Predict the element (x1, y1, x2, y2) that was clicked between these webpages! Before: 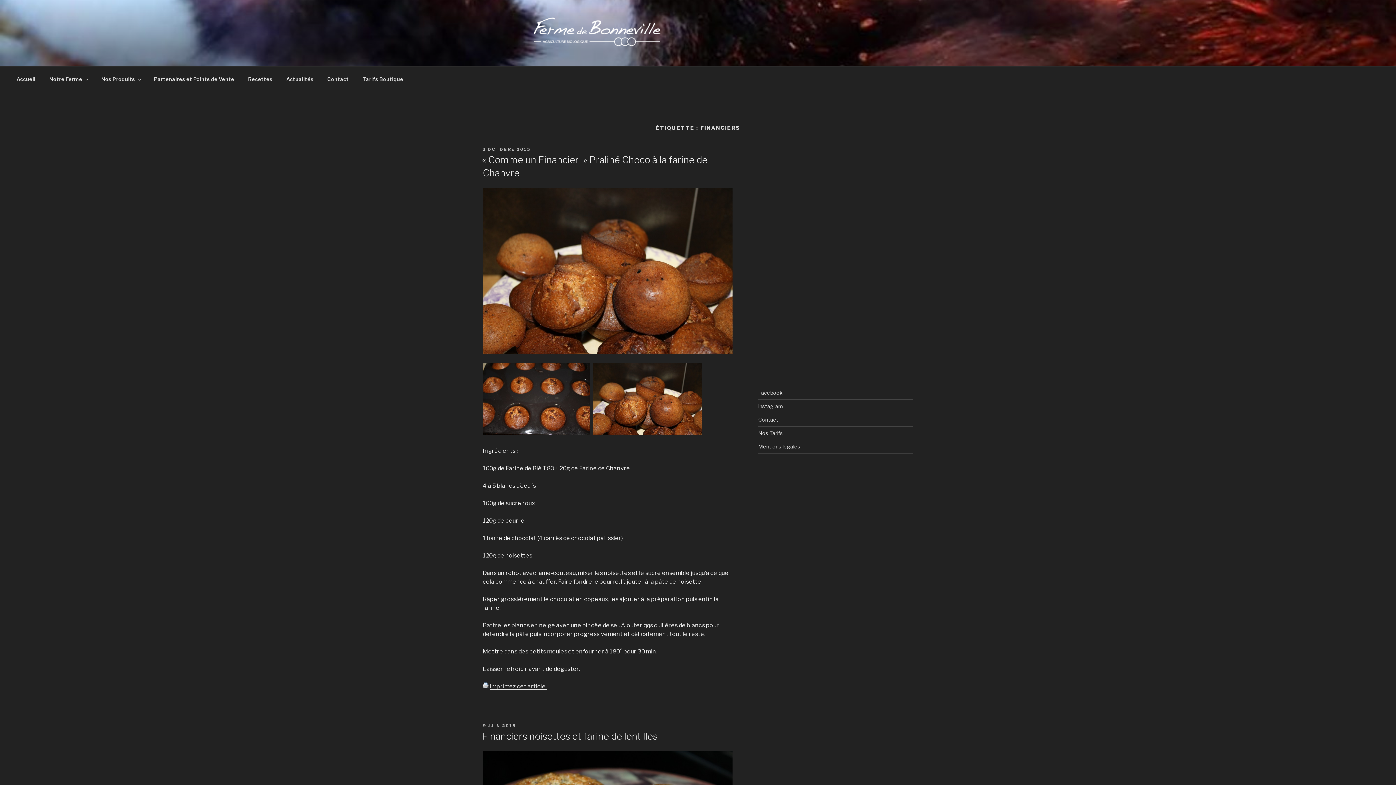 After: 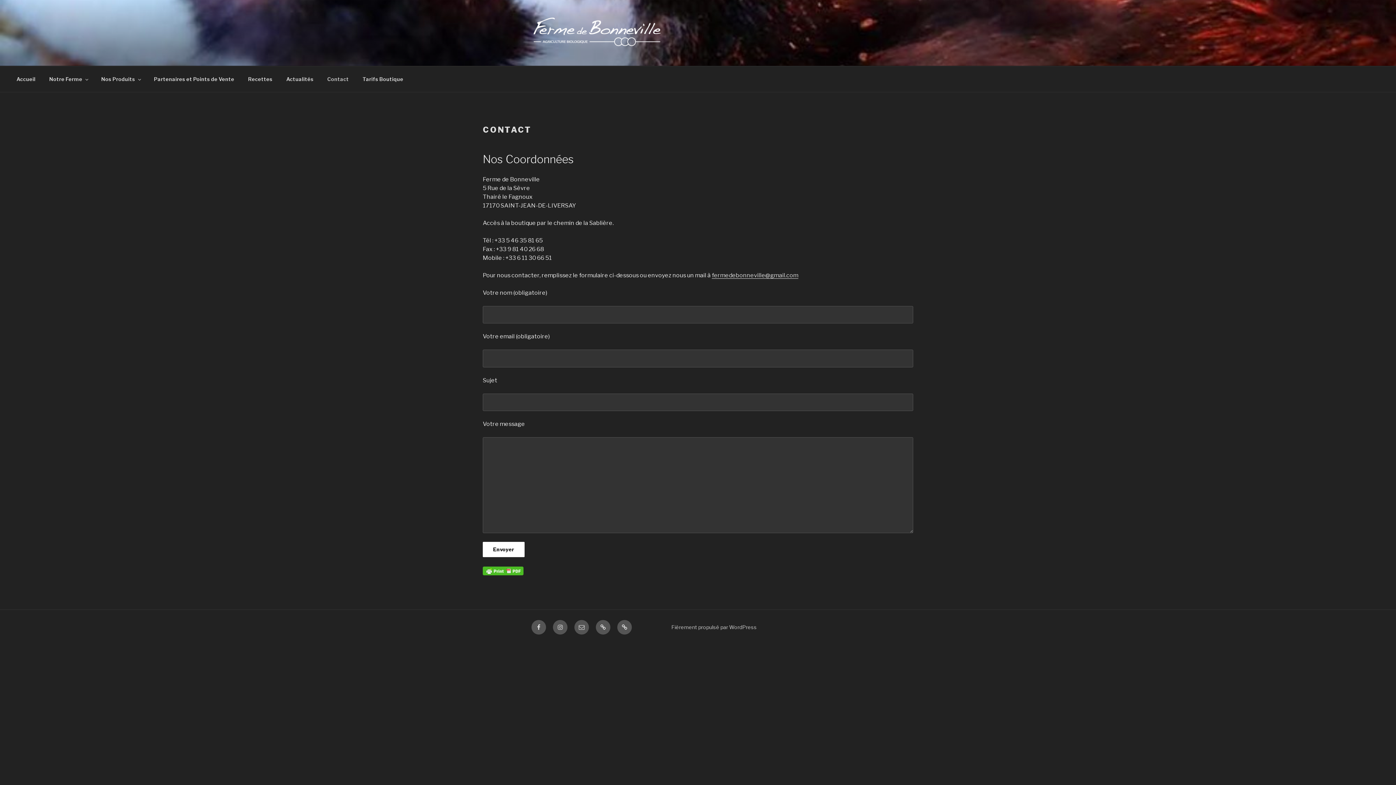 Action: bbox: (321, 70, 355, 88) label: Contact